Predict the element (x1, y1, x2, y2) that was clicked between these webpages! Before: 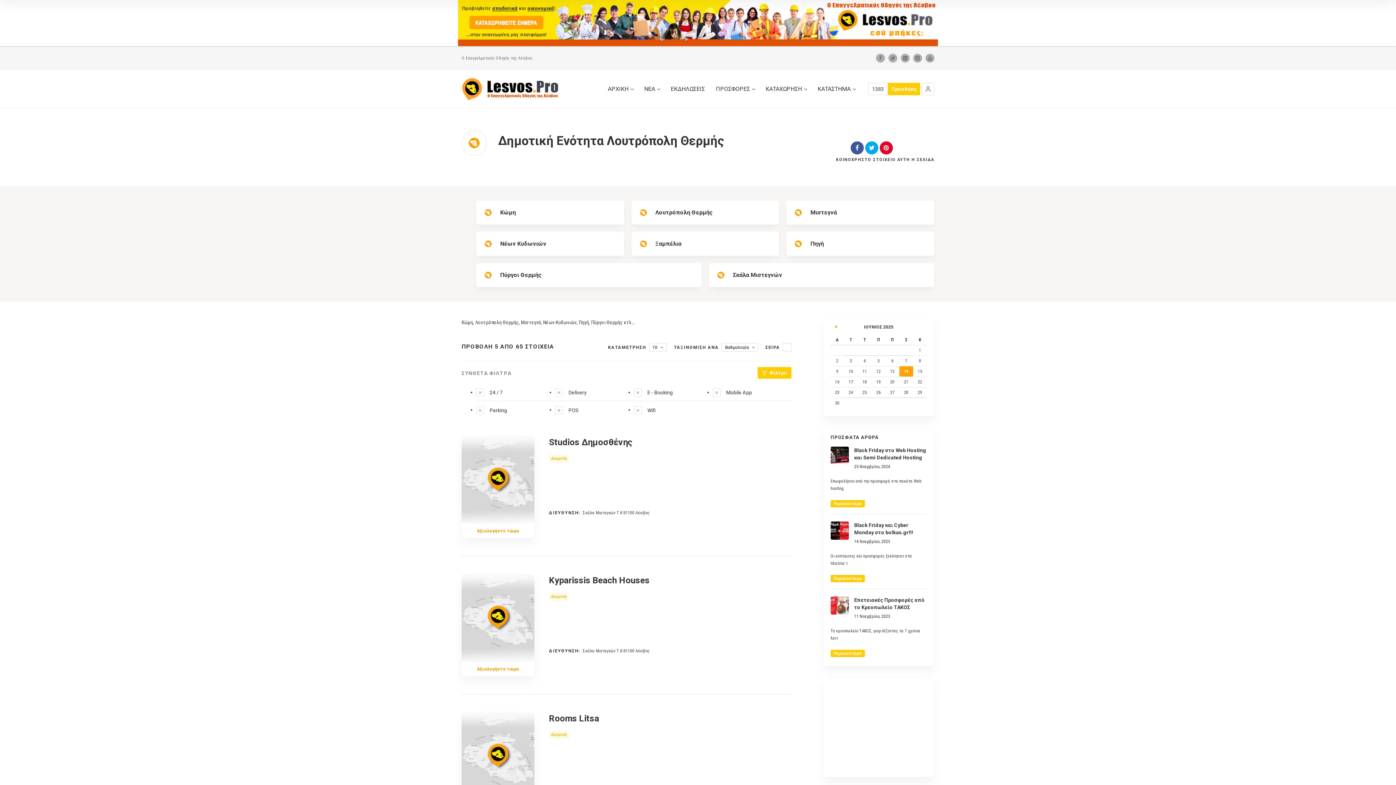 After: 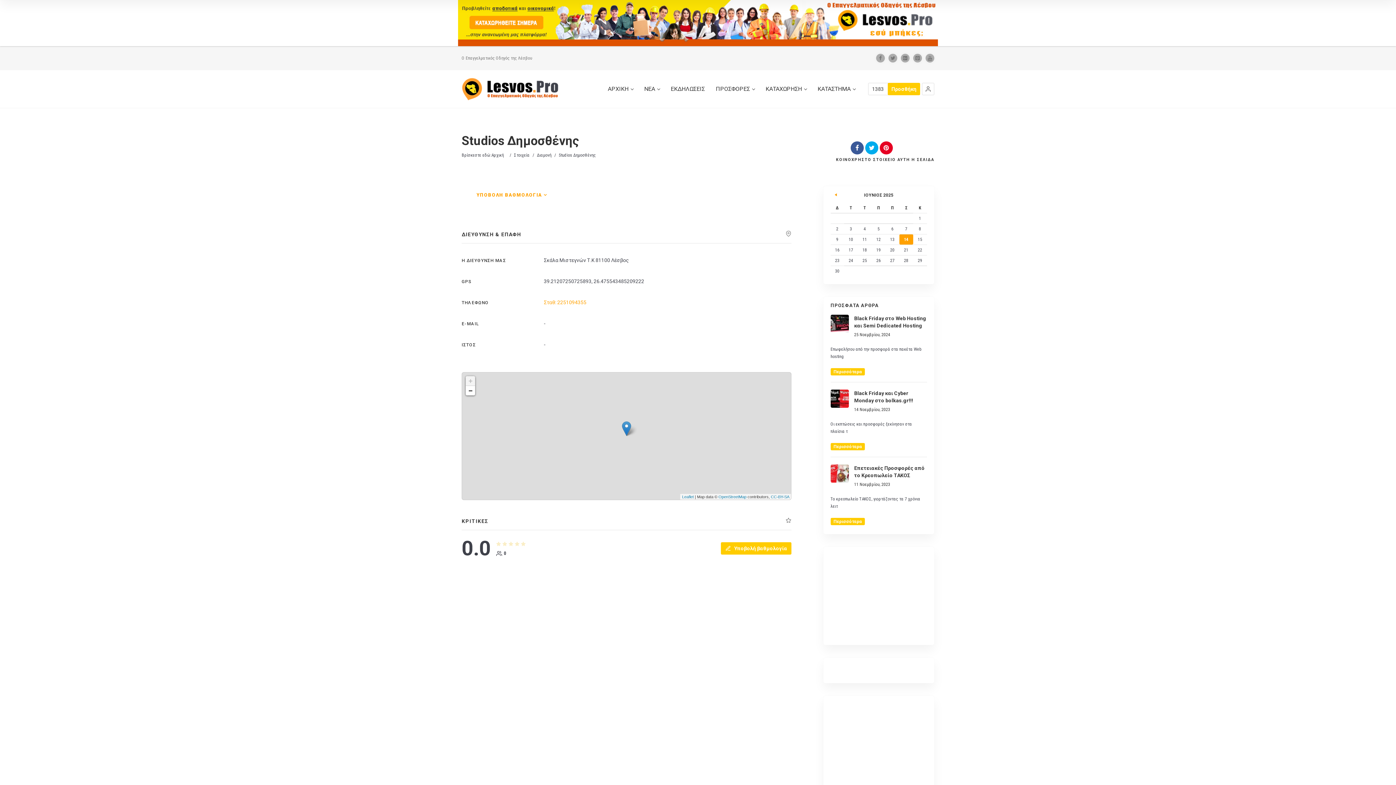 Action: bbox: (461, 438, 534, 443)